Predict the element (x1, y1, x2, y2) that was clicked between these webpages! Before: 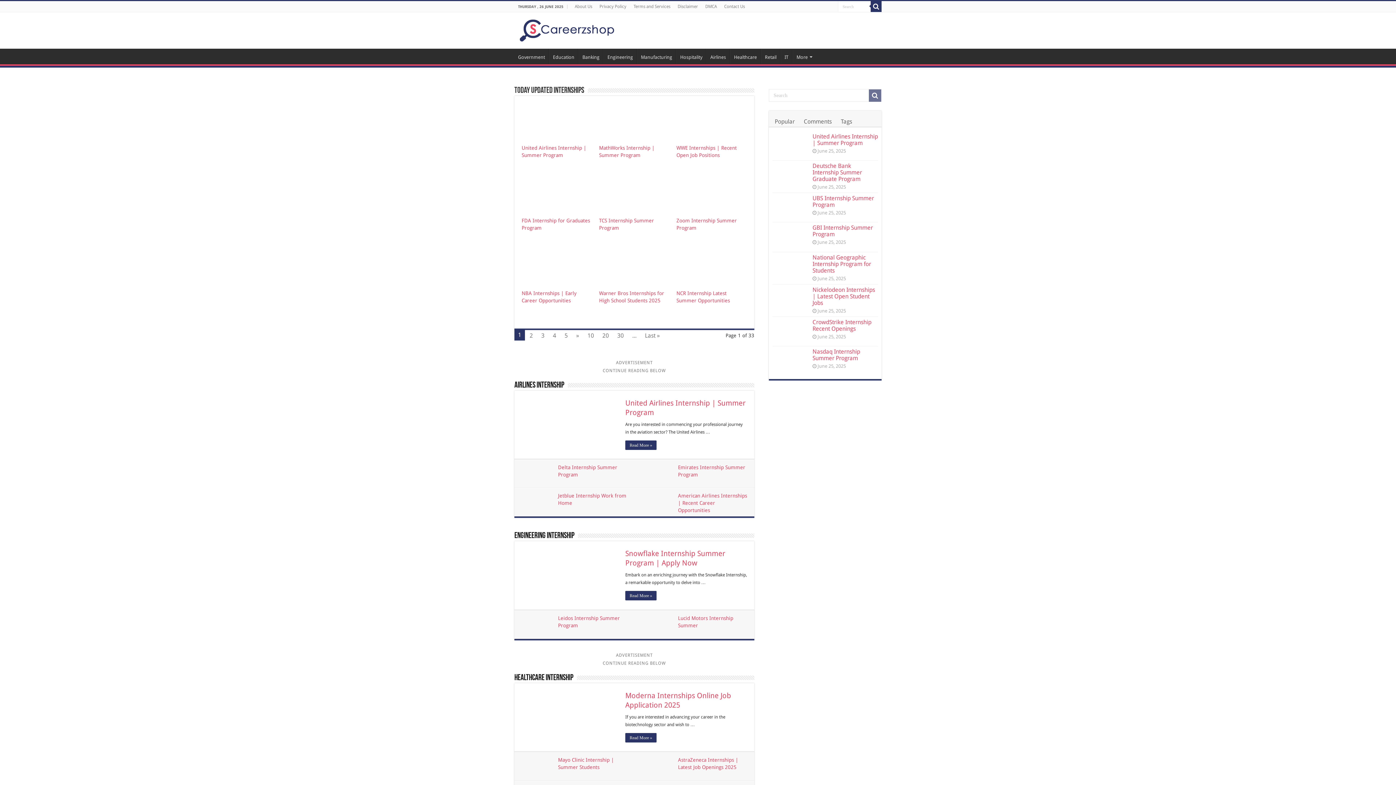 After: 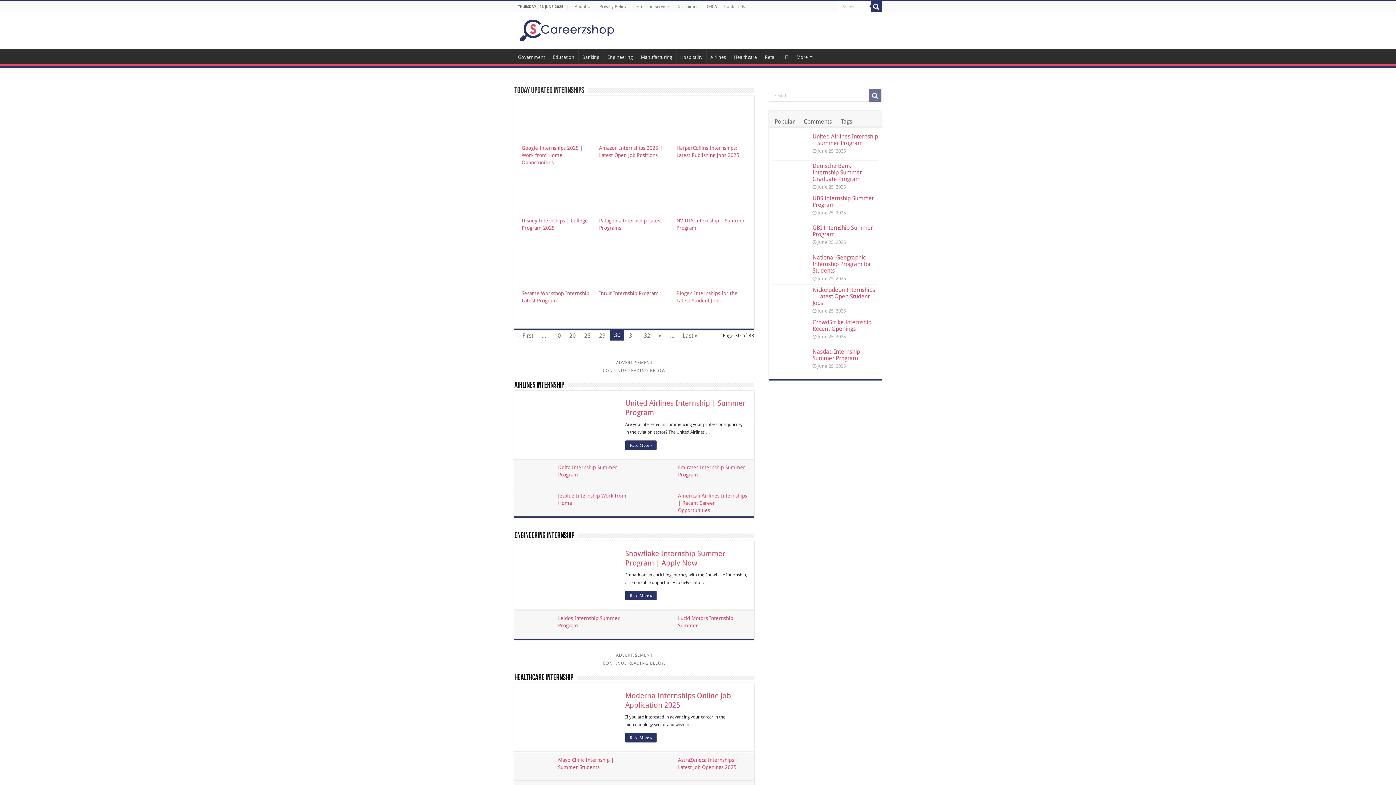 Action: bbox: (613, 330, 627, 340) label: 30